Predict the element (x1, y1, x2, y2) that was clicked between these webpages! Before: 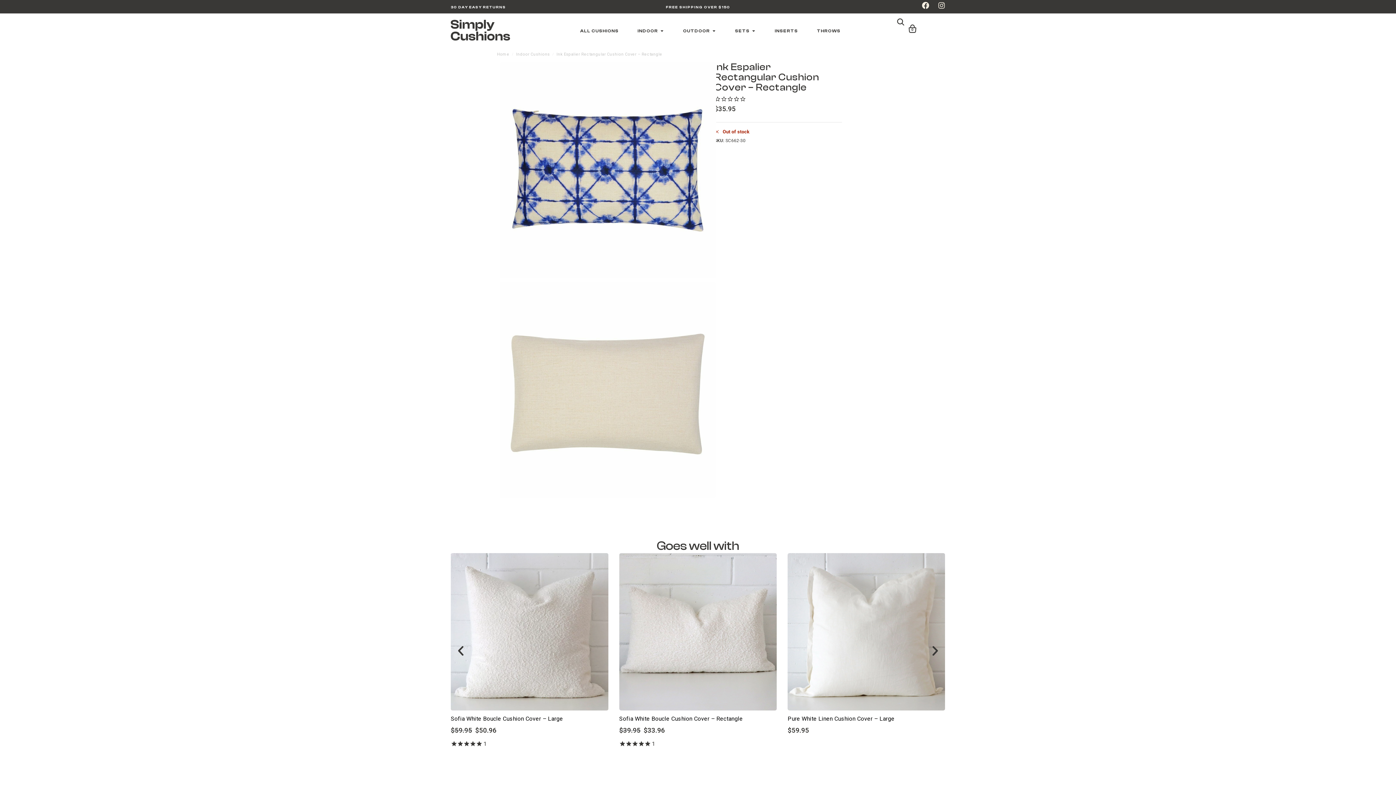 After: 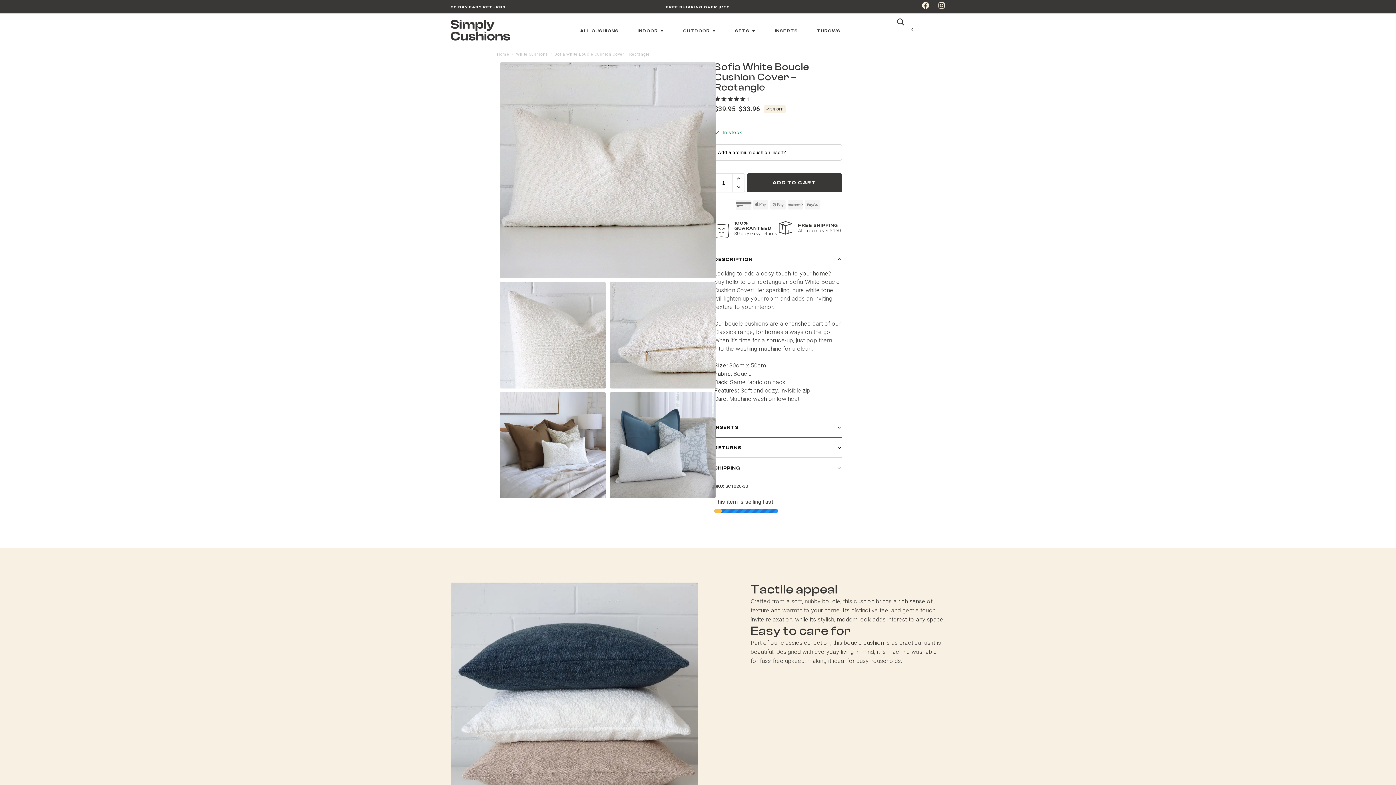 Action: label: Sofia White Boucle Cushion Cover – Rectangle bbox: (619, 715, 743, 722)